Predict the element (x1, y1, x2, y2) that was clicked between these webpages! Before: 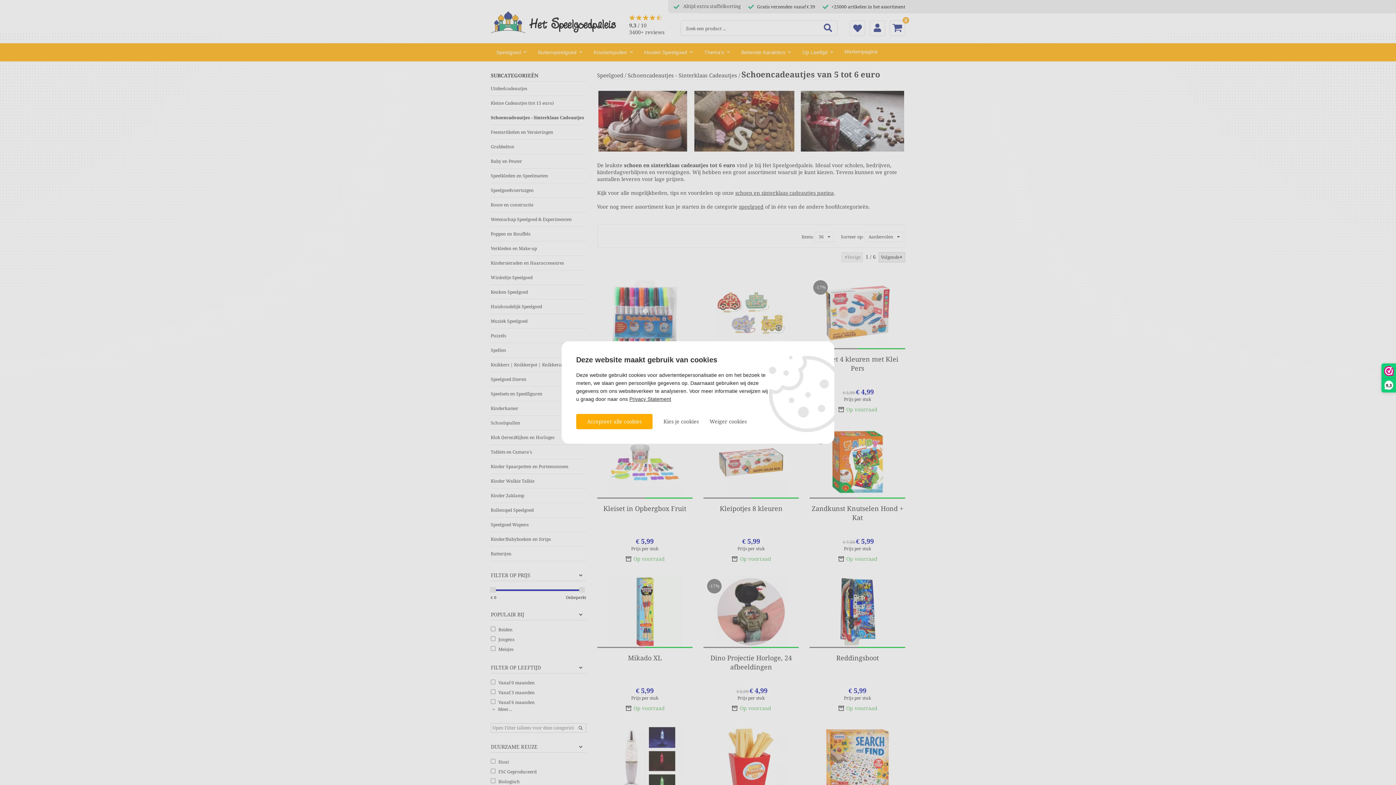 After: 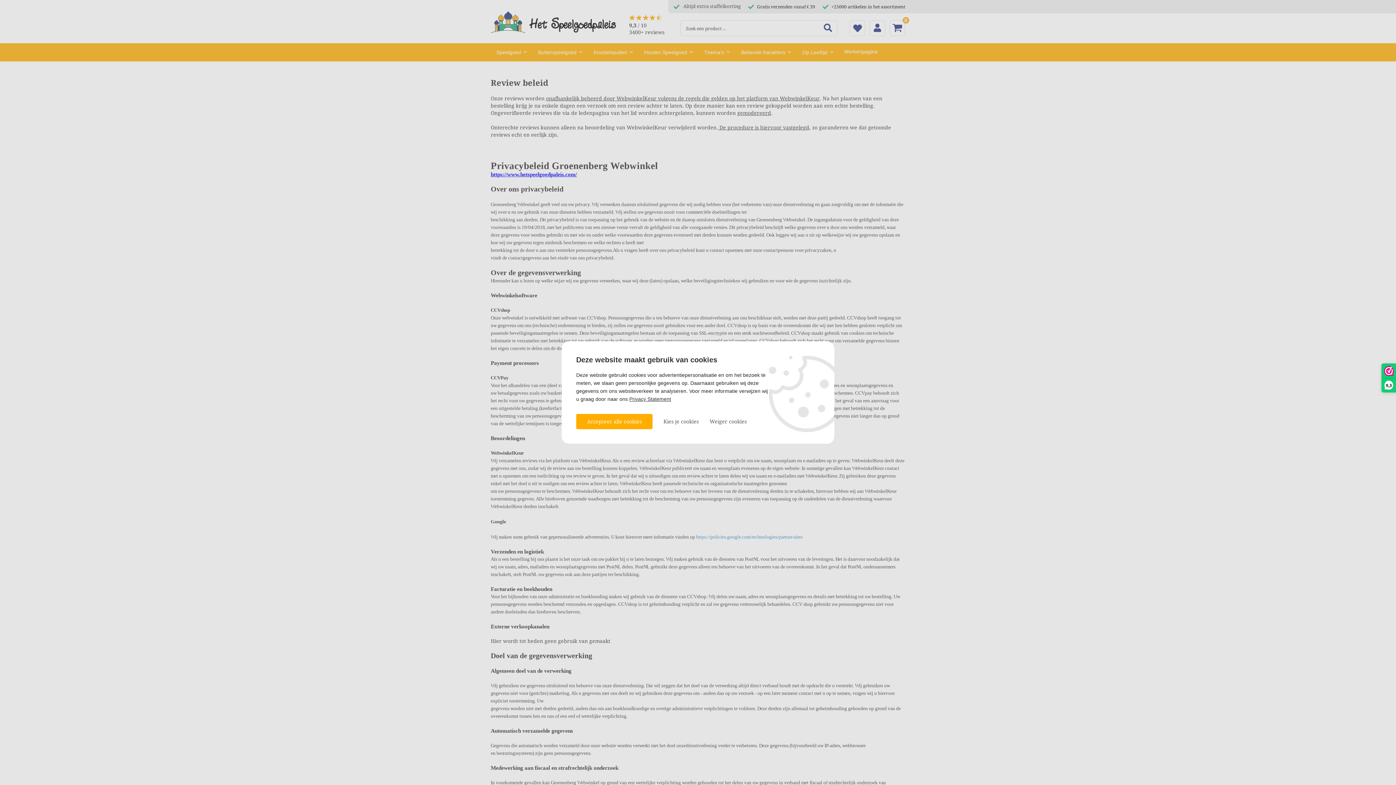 Action: bbox: (629, 396, 671, 402) label: Privacy Statement